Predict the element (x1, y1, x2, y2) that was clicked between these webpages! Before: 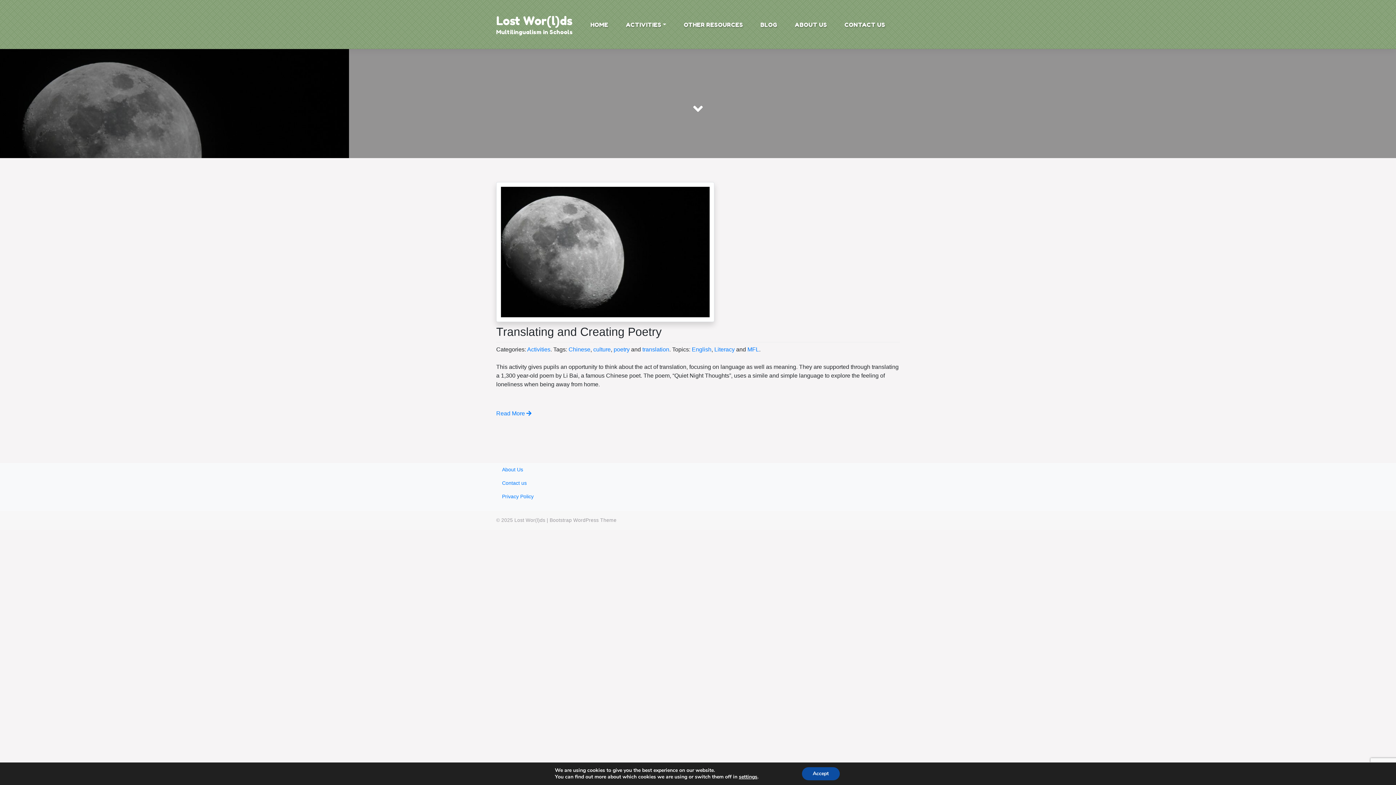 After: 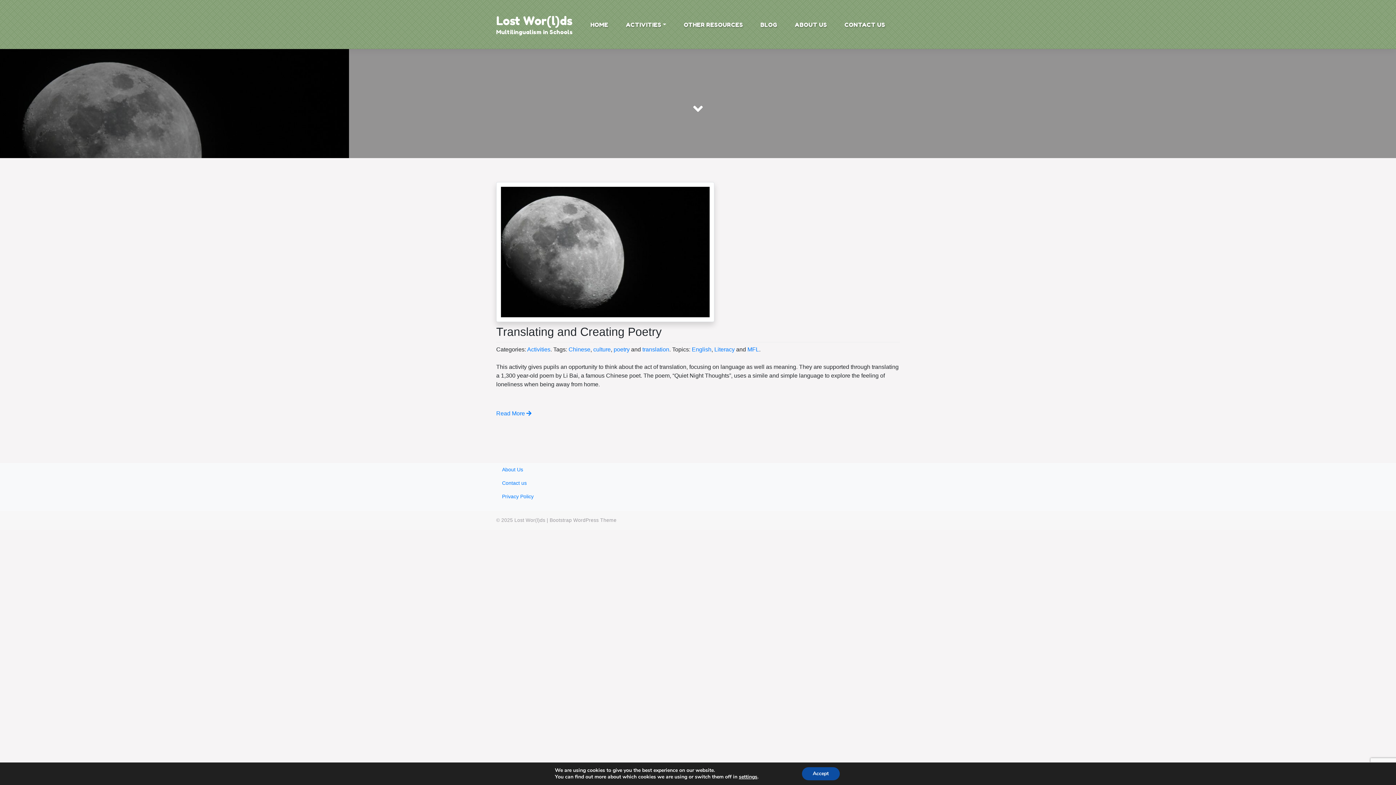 Action: bbox: (568, 346, 590, 352) label: Chinese